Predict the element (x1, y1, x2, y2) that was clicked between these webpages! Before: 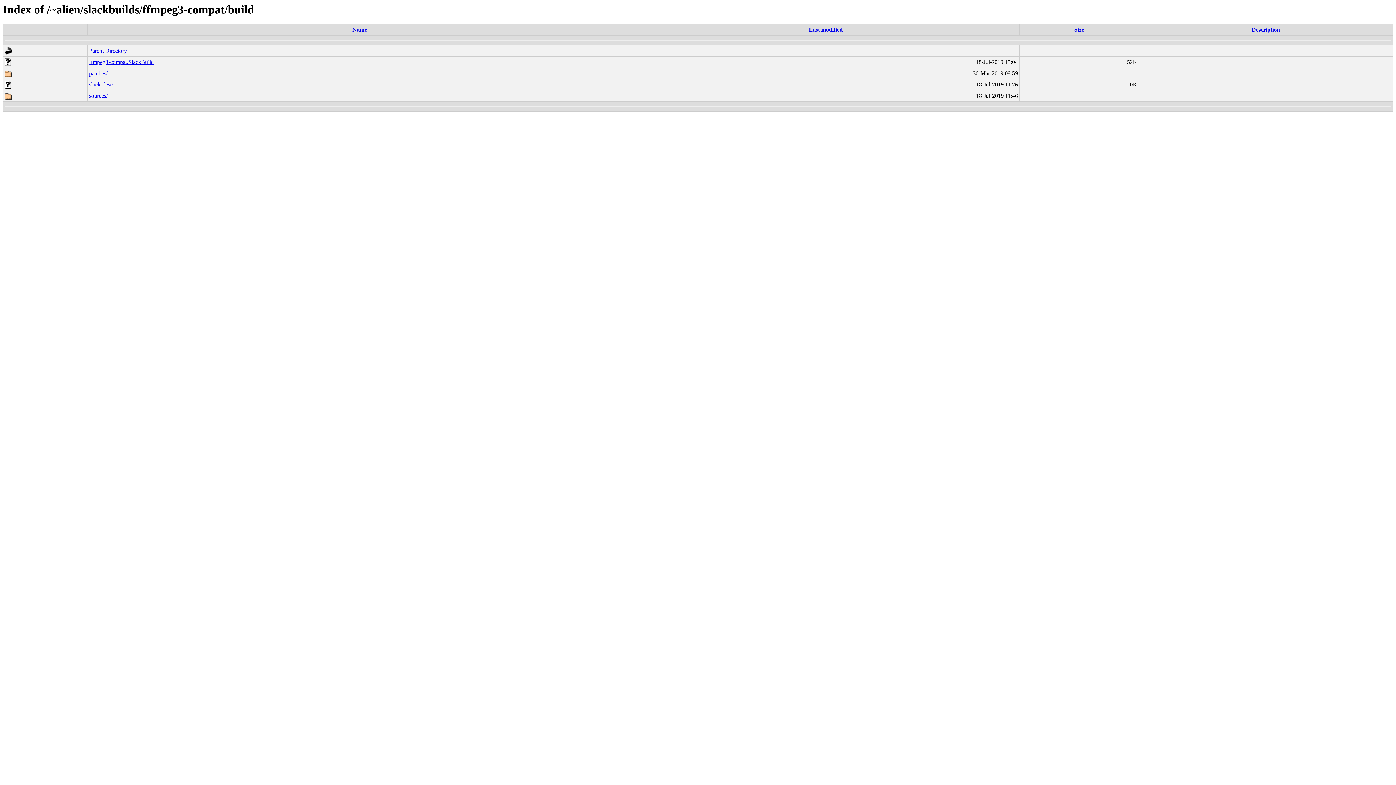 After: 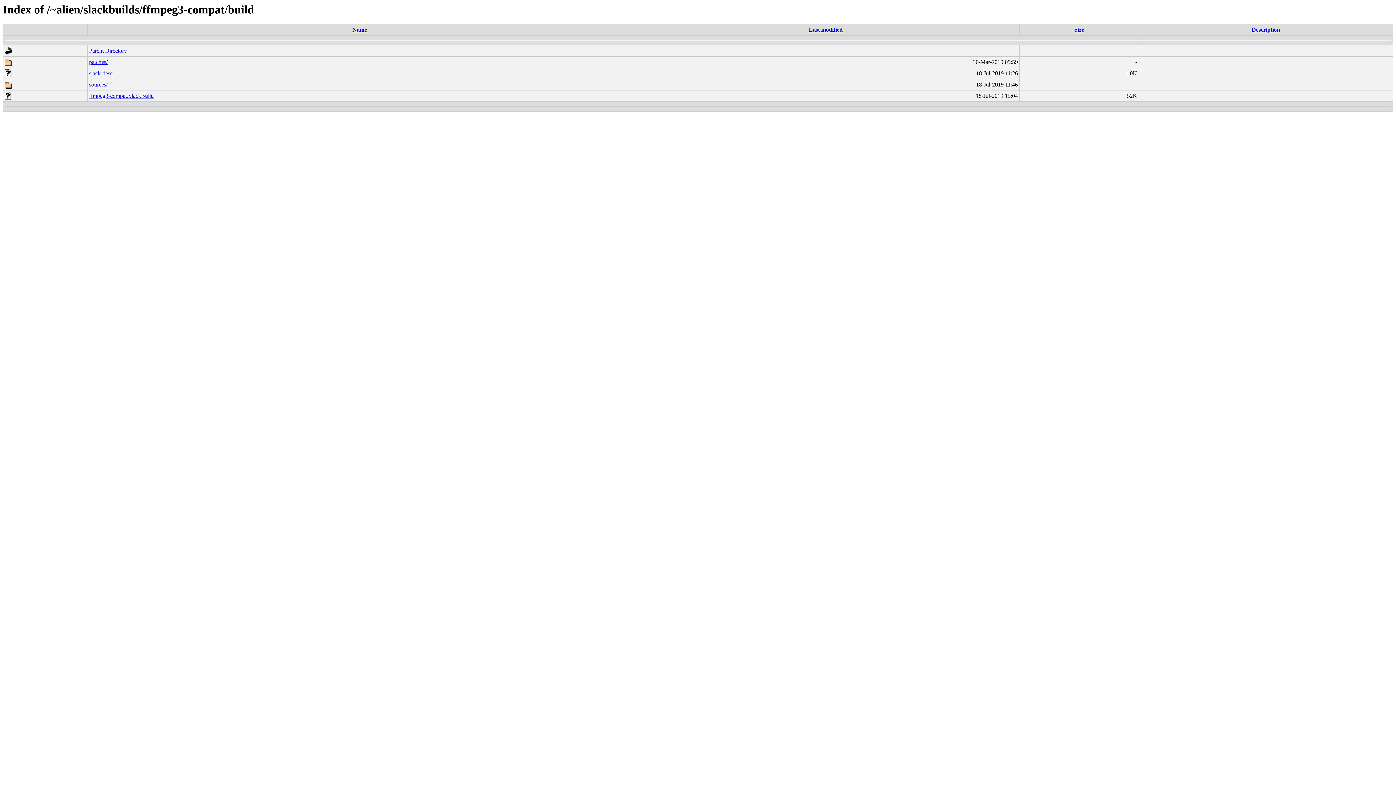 Action: label: Last modified bbox: (809, 26, 842, 32)